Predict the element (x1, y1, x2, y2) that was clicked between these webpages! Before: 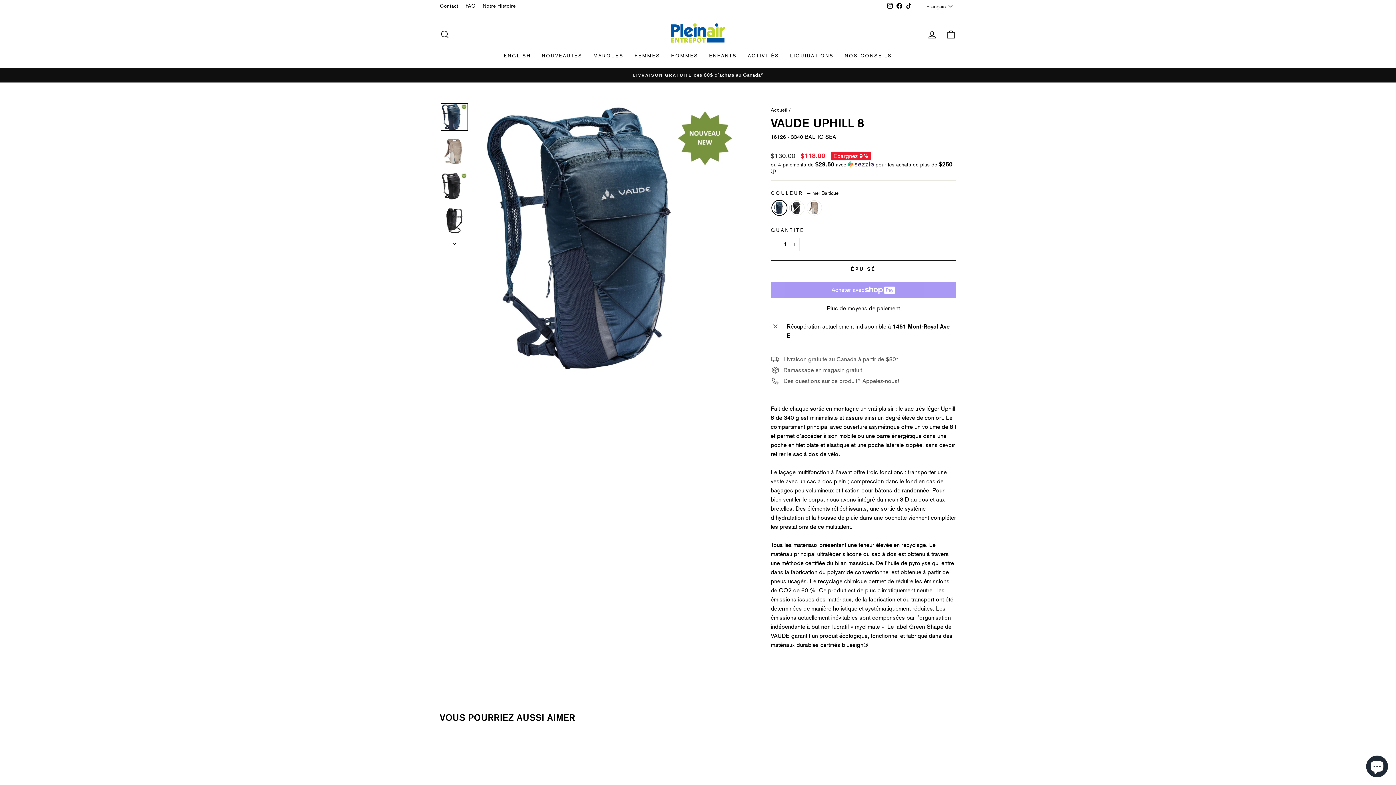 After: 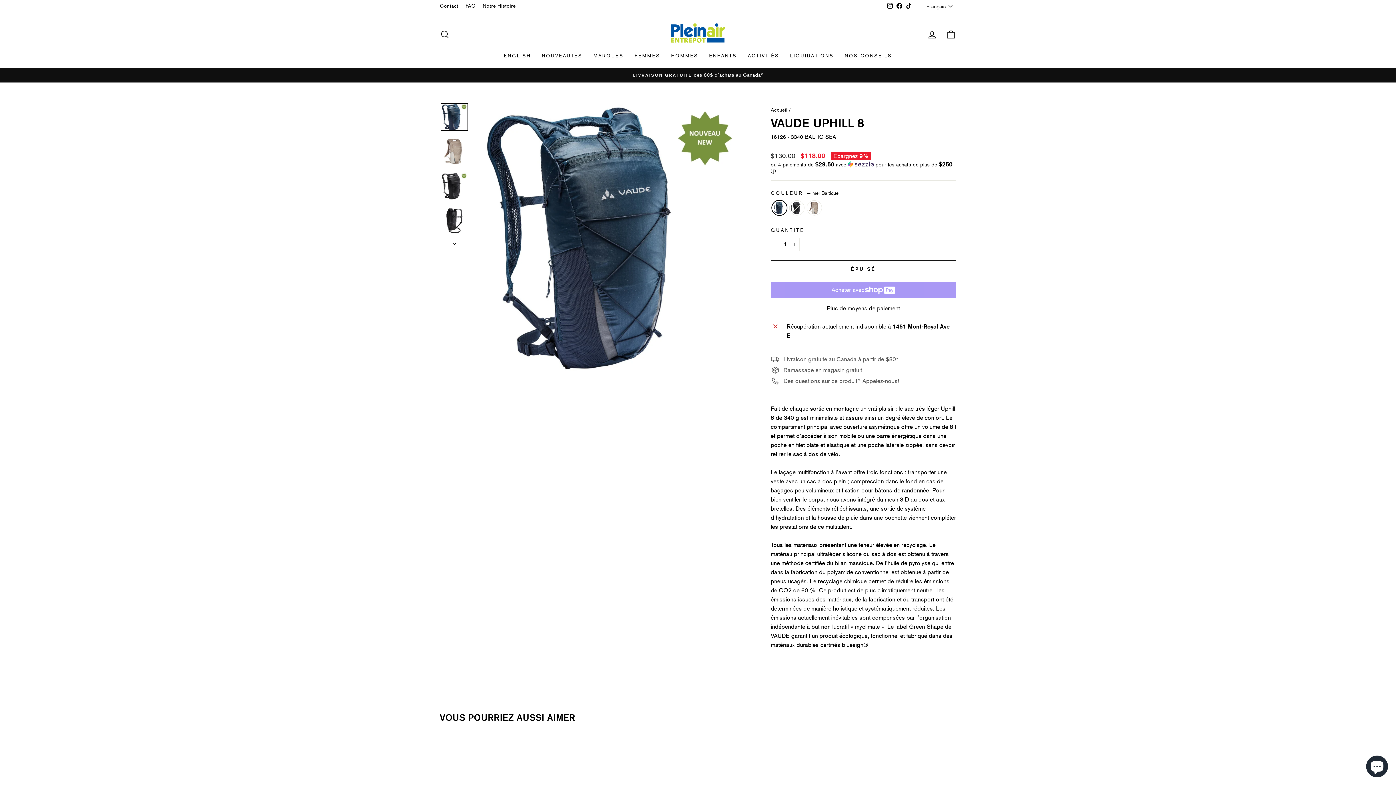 Action: bbox: (770, 303, 956, 312) label: Plus de moyens de paiement